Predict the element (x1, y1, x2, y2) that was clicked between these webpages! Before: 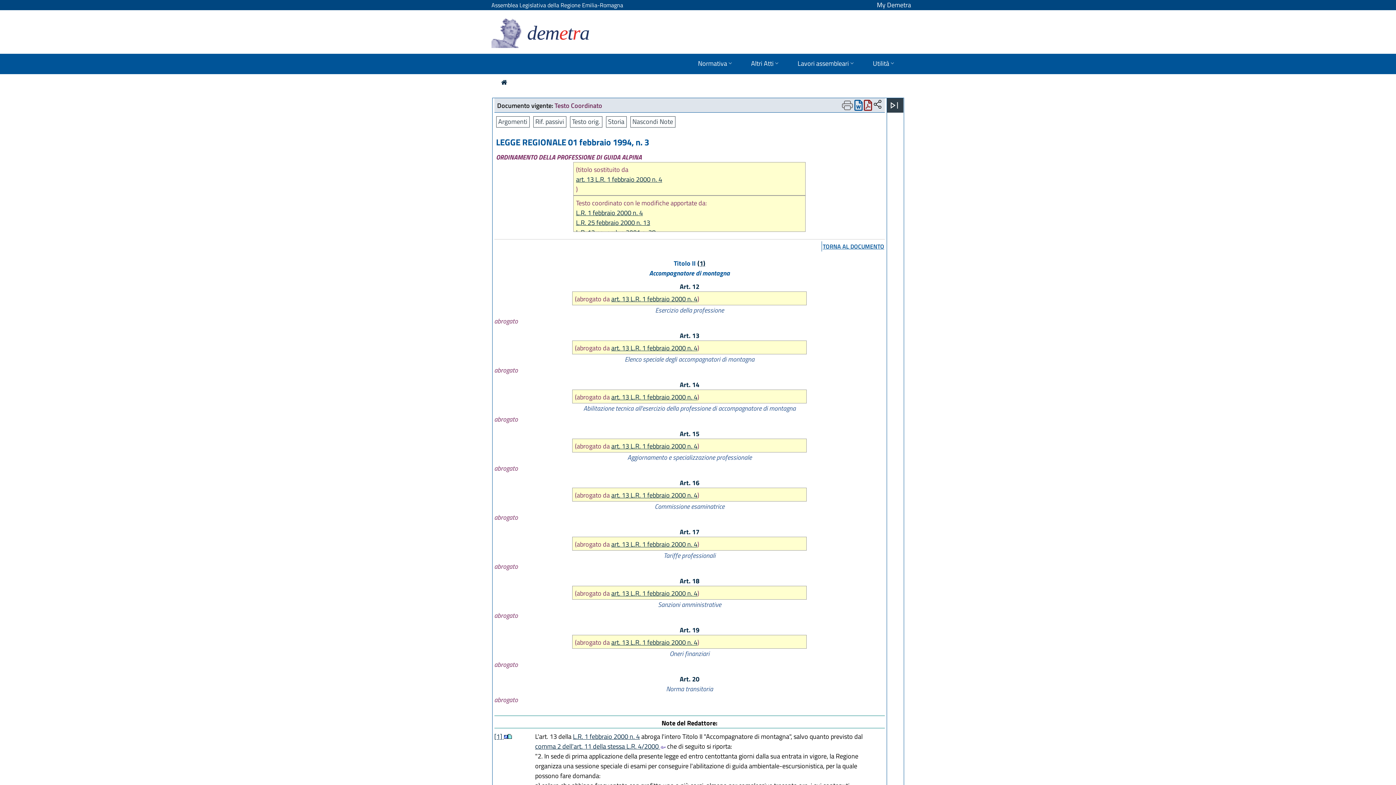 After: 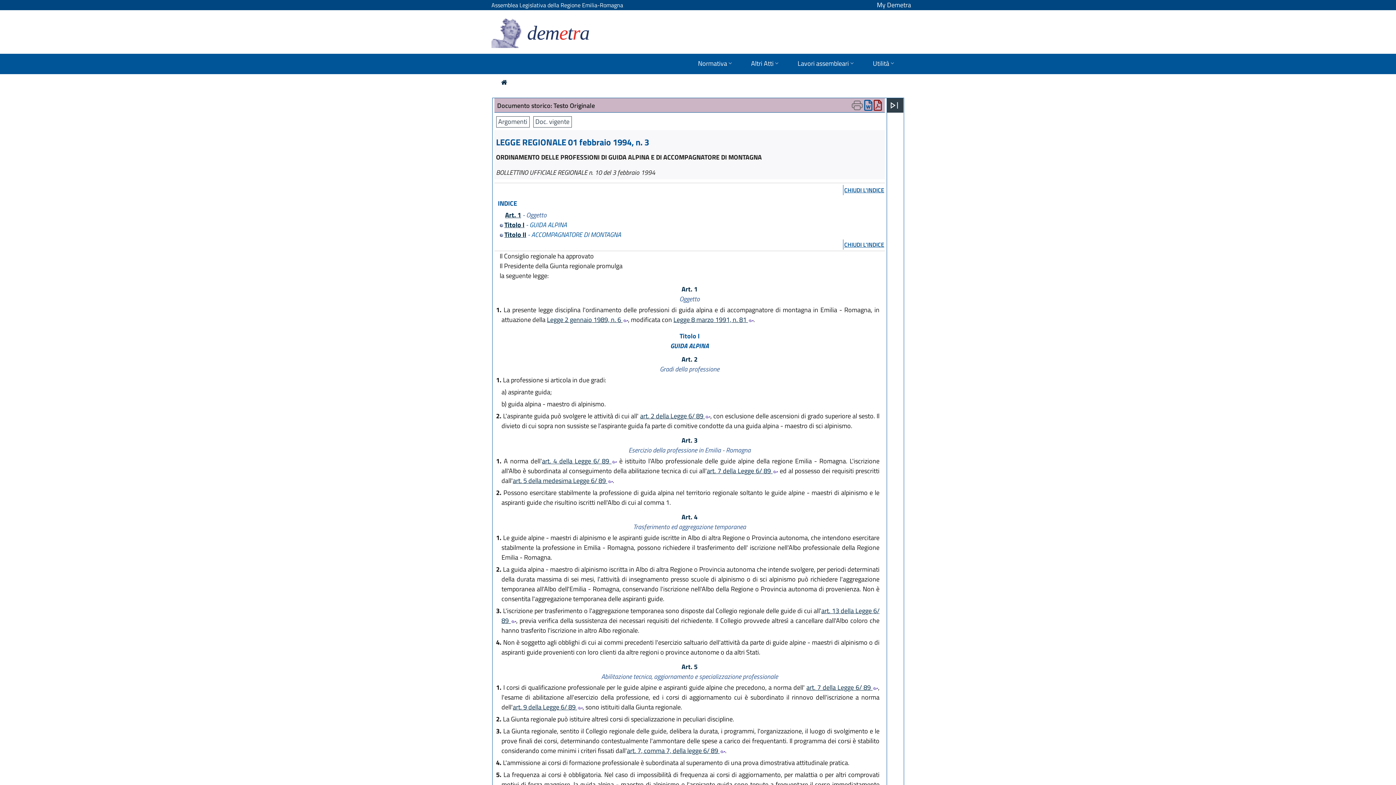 Action: bbox: (570, 116, 602, 127) label: Testo orig.